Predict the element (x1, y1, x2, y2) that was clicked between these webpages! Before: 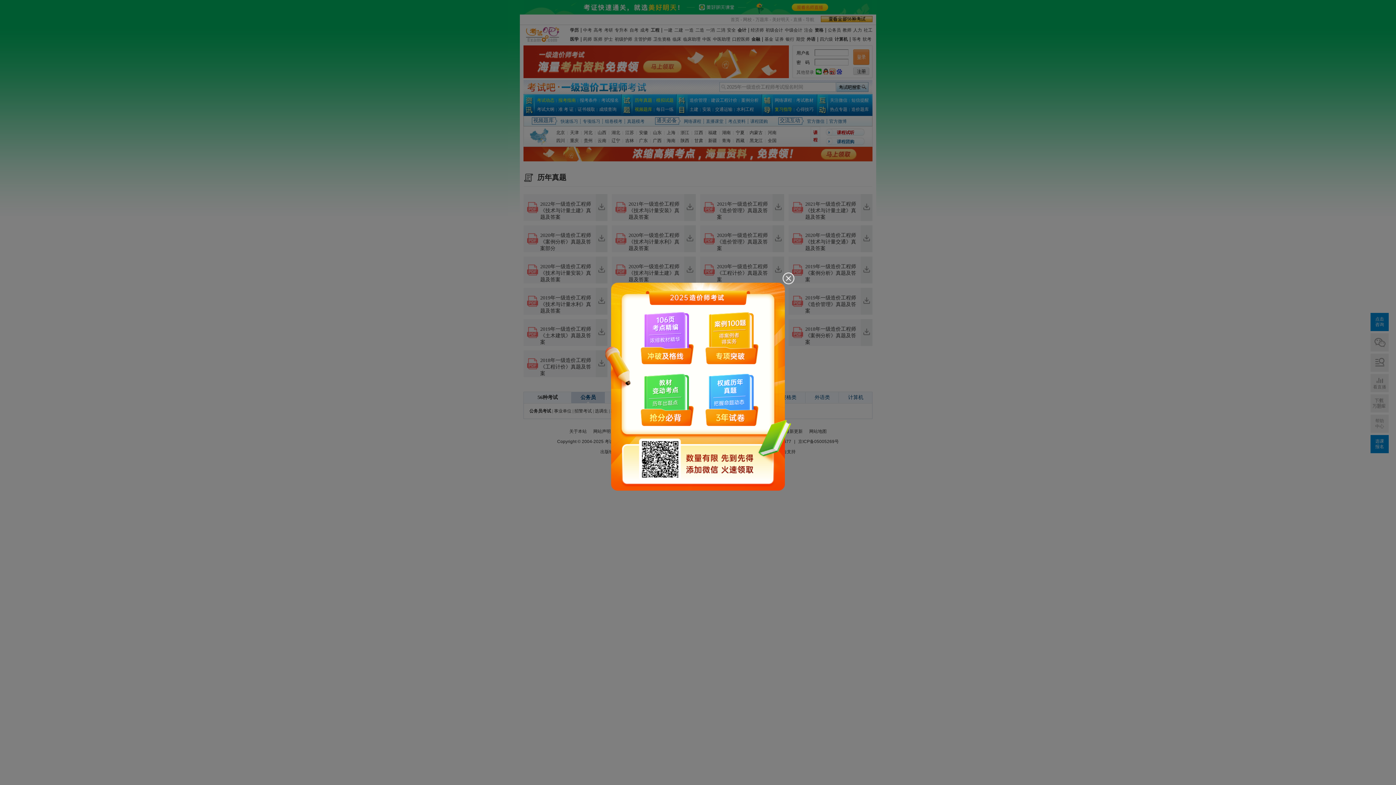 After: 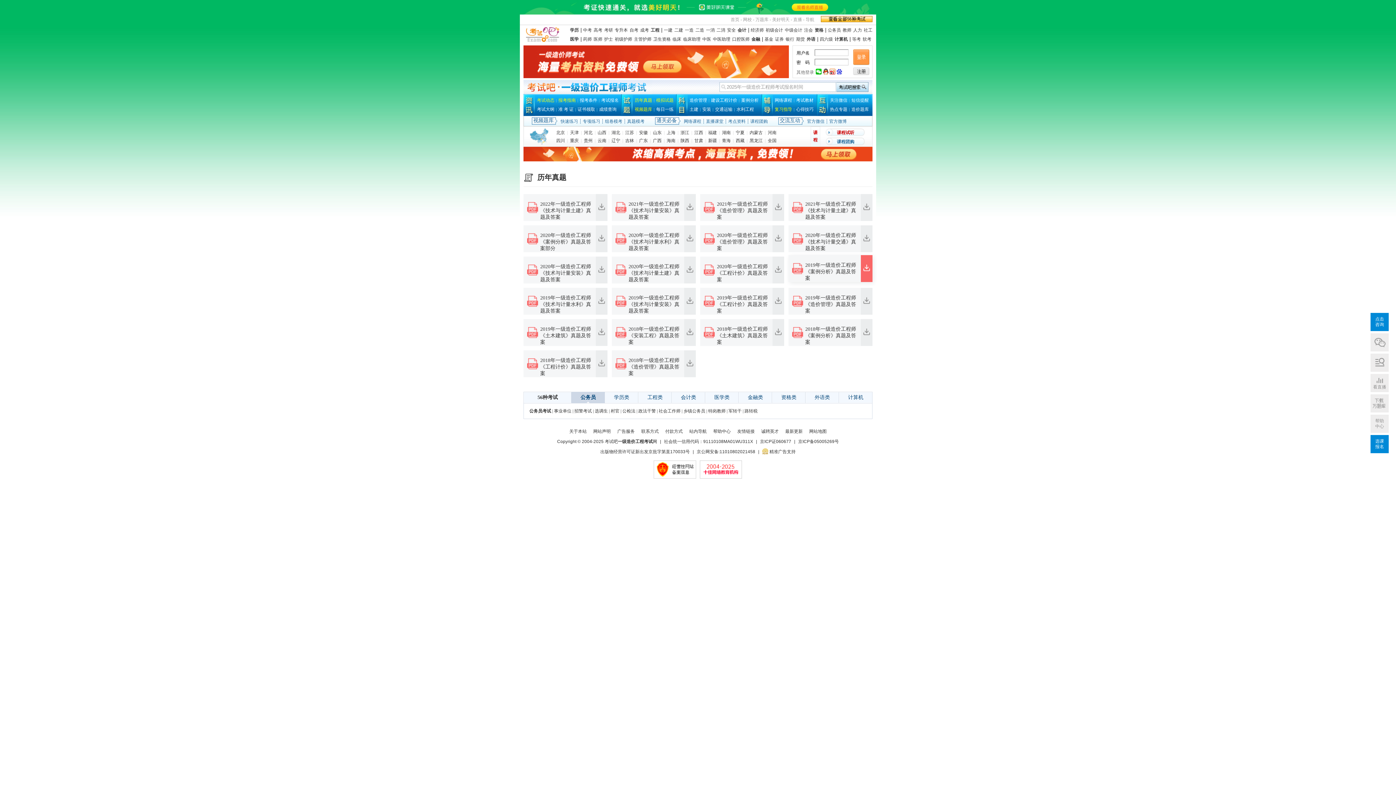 Action: bbox: (781, 269, 799, 287)